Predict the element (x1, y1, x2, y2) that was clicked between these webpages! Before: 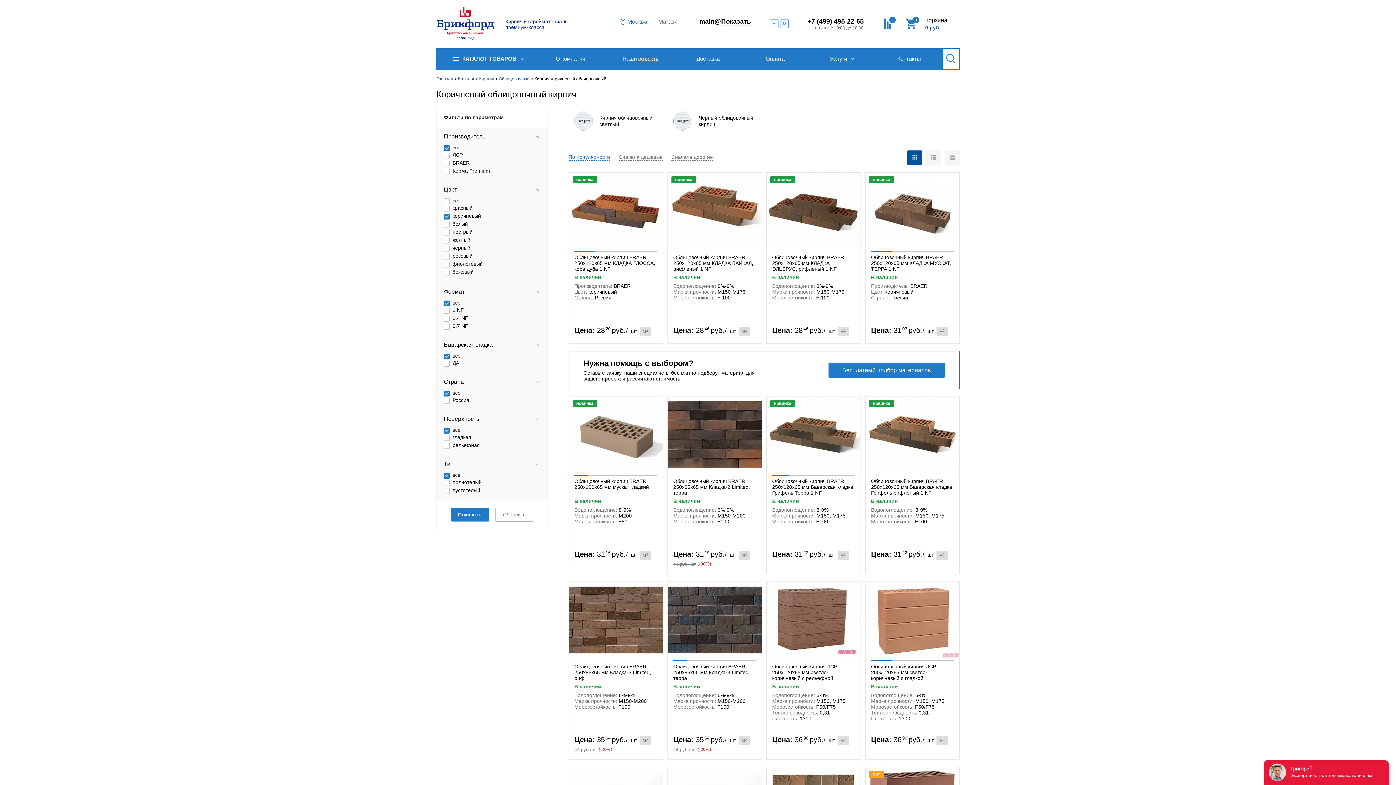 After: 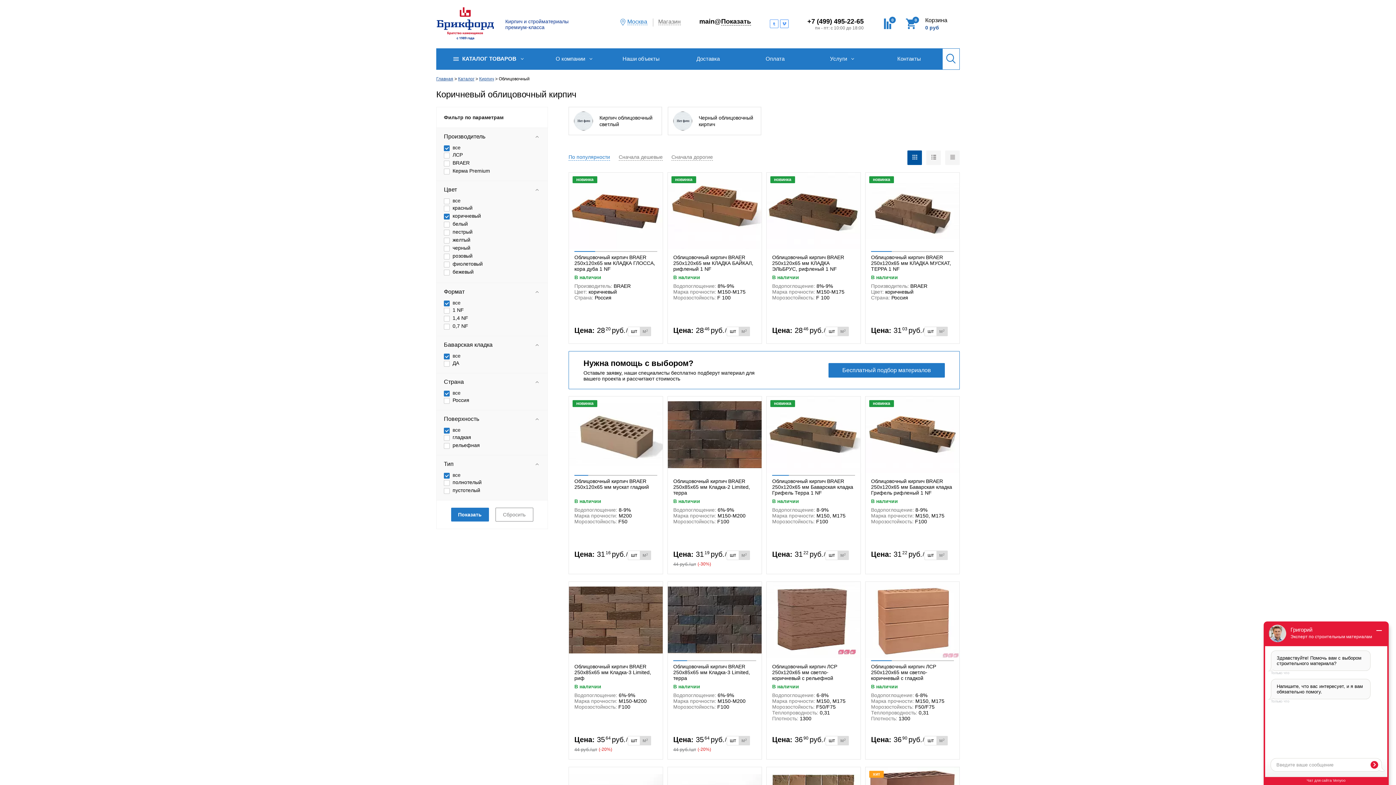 Action: label: все bbox: (452, 390, 460, 396)